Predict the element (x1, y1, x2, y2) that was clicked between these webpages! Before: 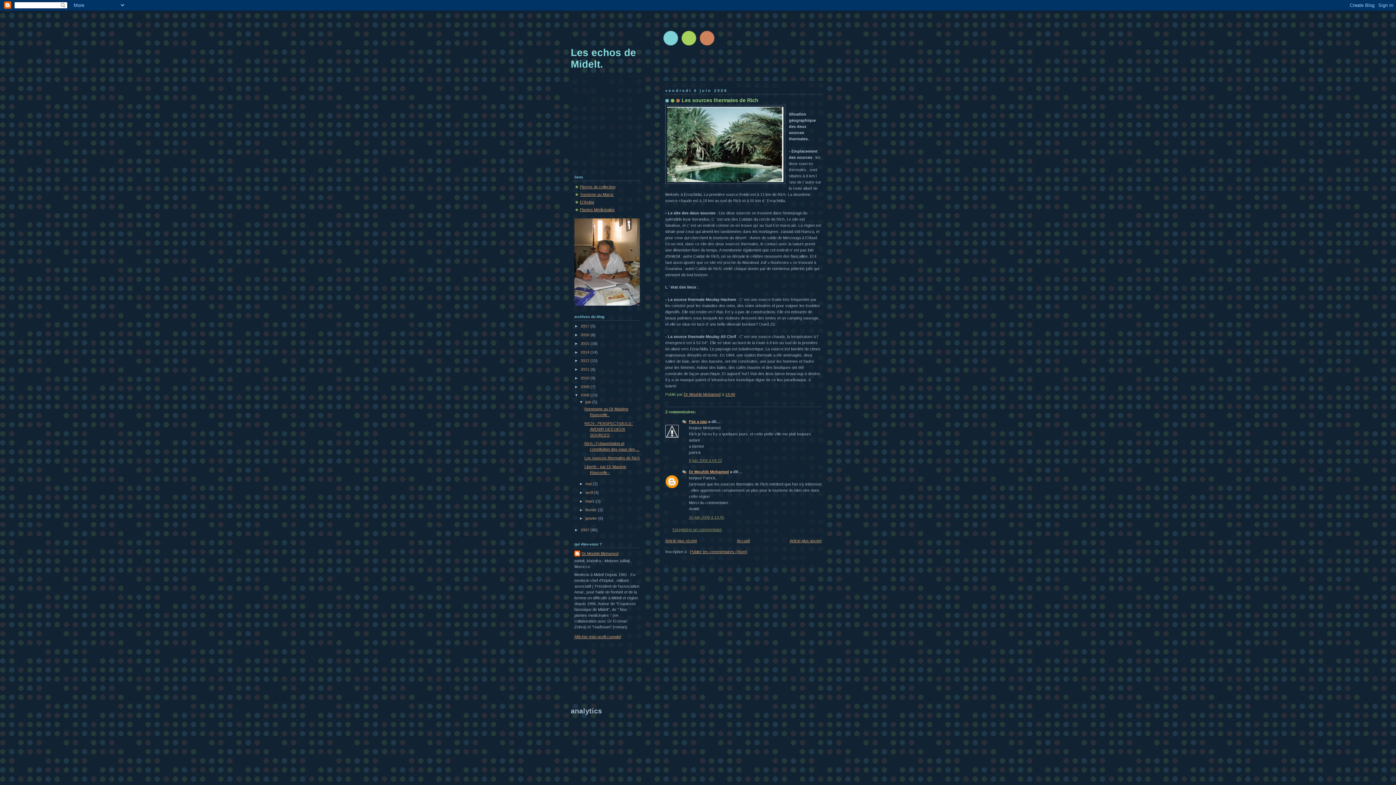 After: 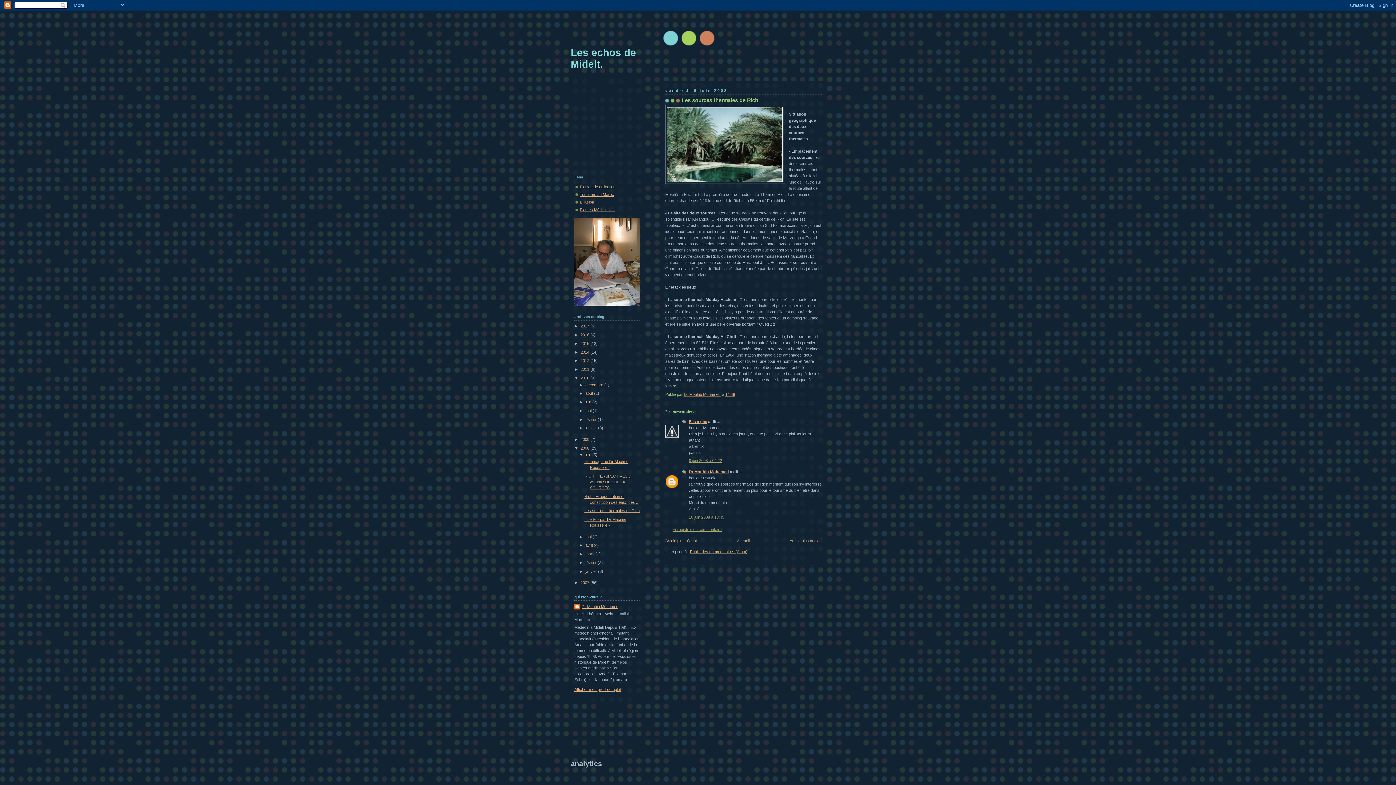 Action: bbox: (574, 375, 580, 380) label: ►  